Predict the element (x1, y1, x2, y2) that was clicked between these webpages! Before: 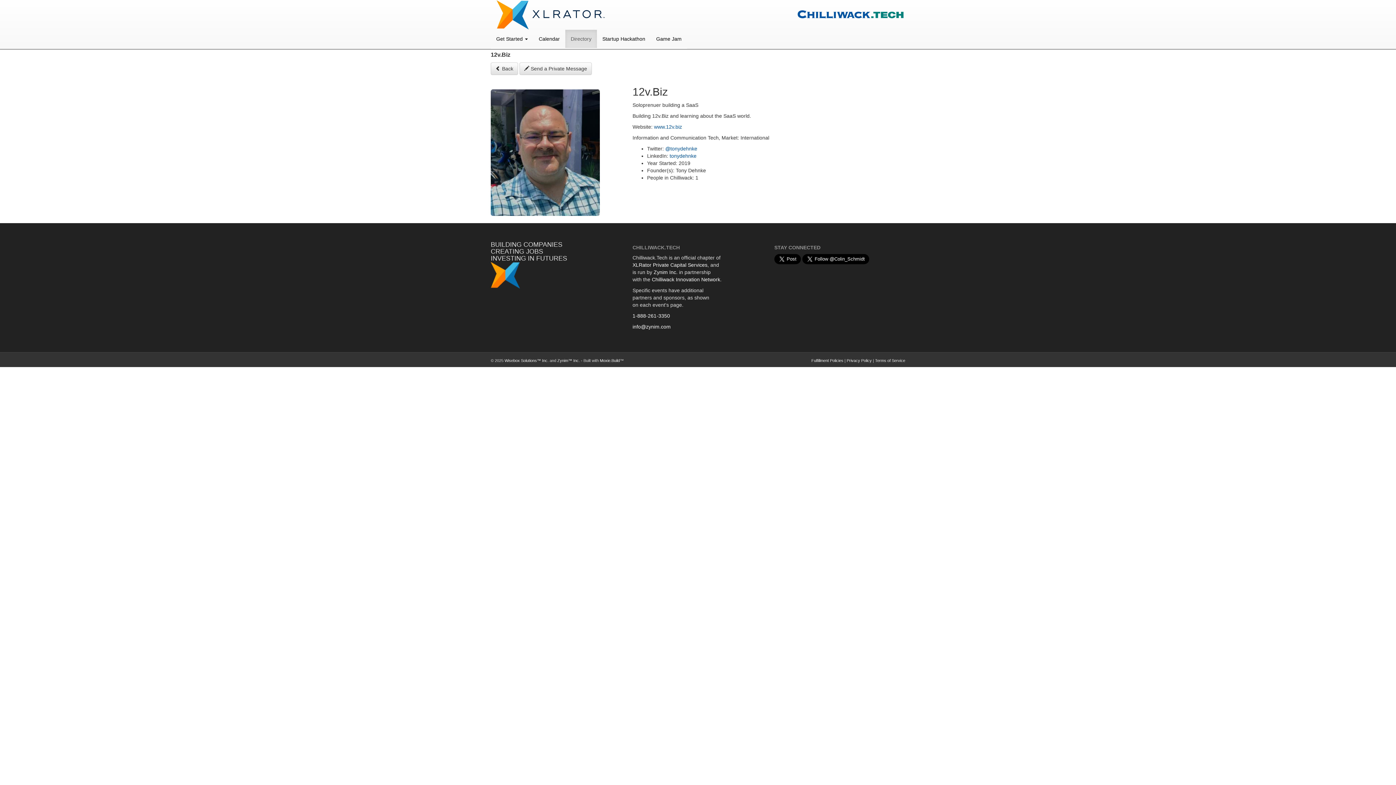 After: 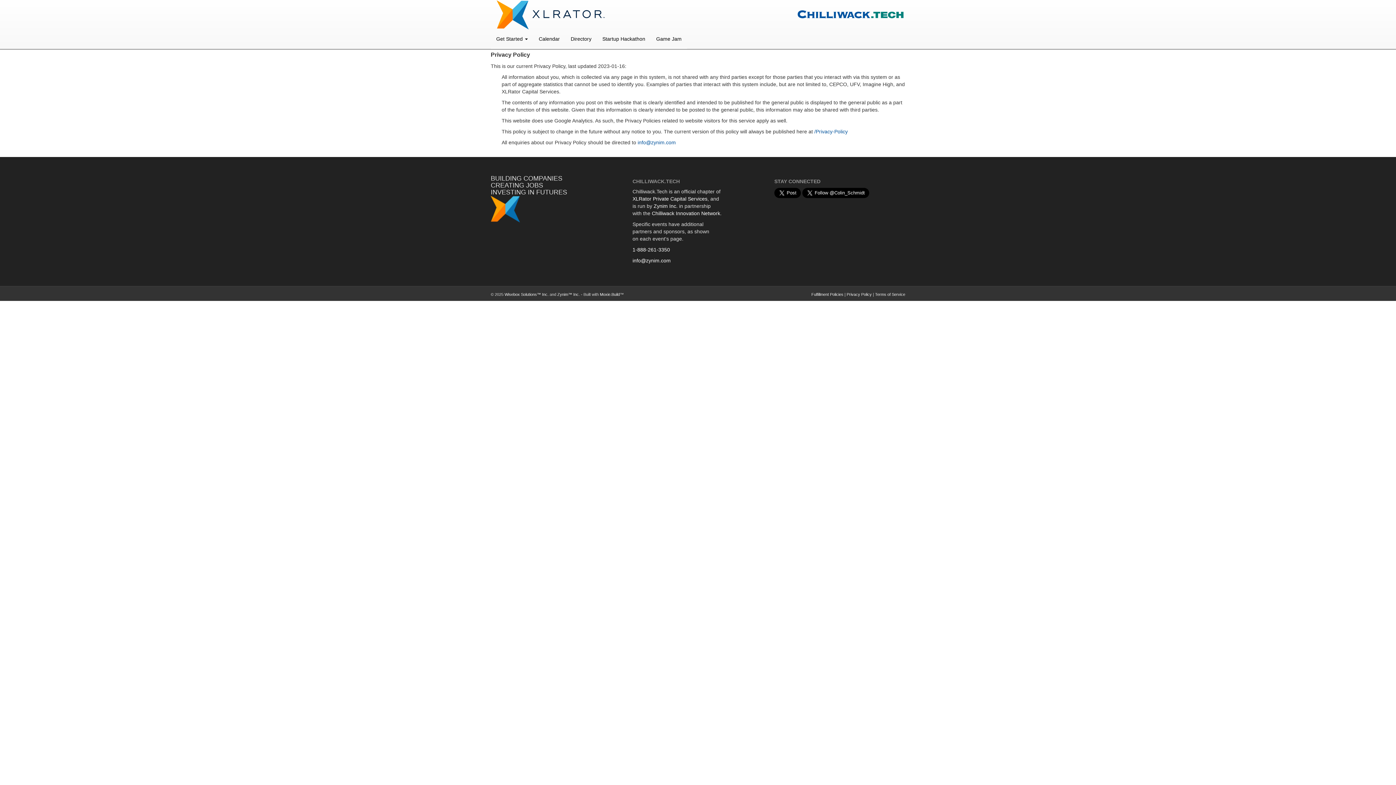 Action: label: Privacy Policy bbox: (846, 358, 872, 362)